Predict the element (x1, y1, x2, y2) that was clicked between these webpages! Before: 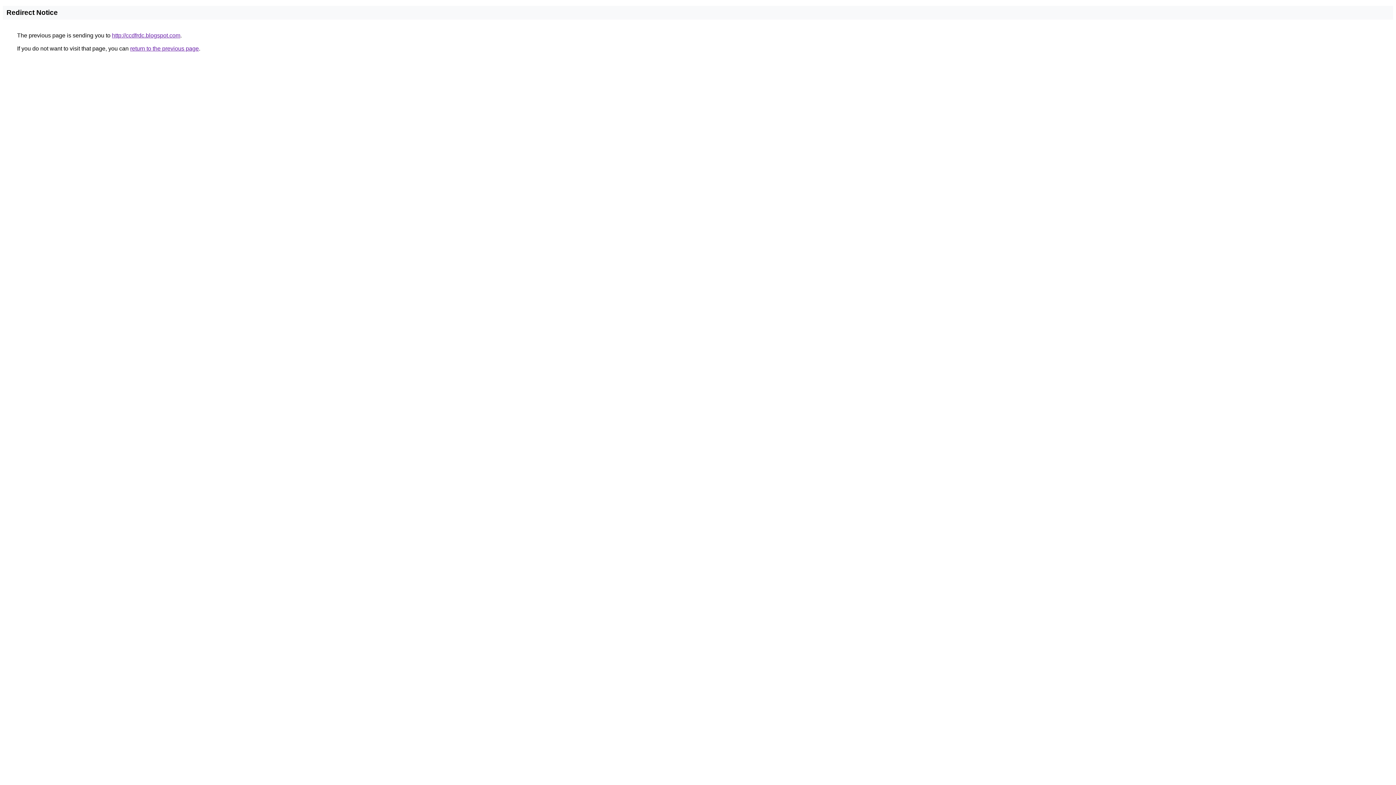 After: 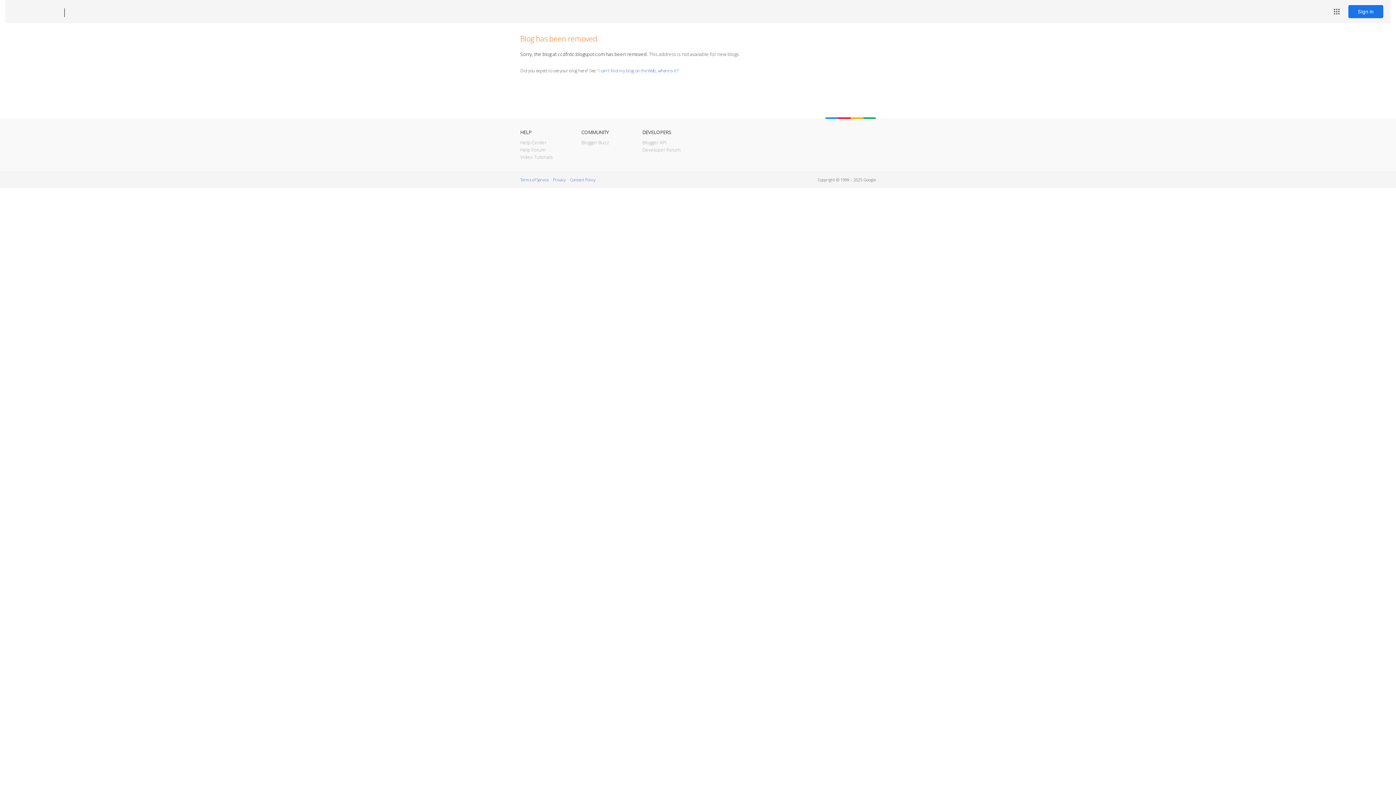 Action: bbox: (112, 32, 180, 38) label: http://ccdfrdc.blogspot.com